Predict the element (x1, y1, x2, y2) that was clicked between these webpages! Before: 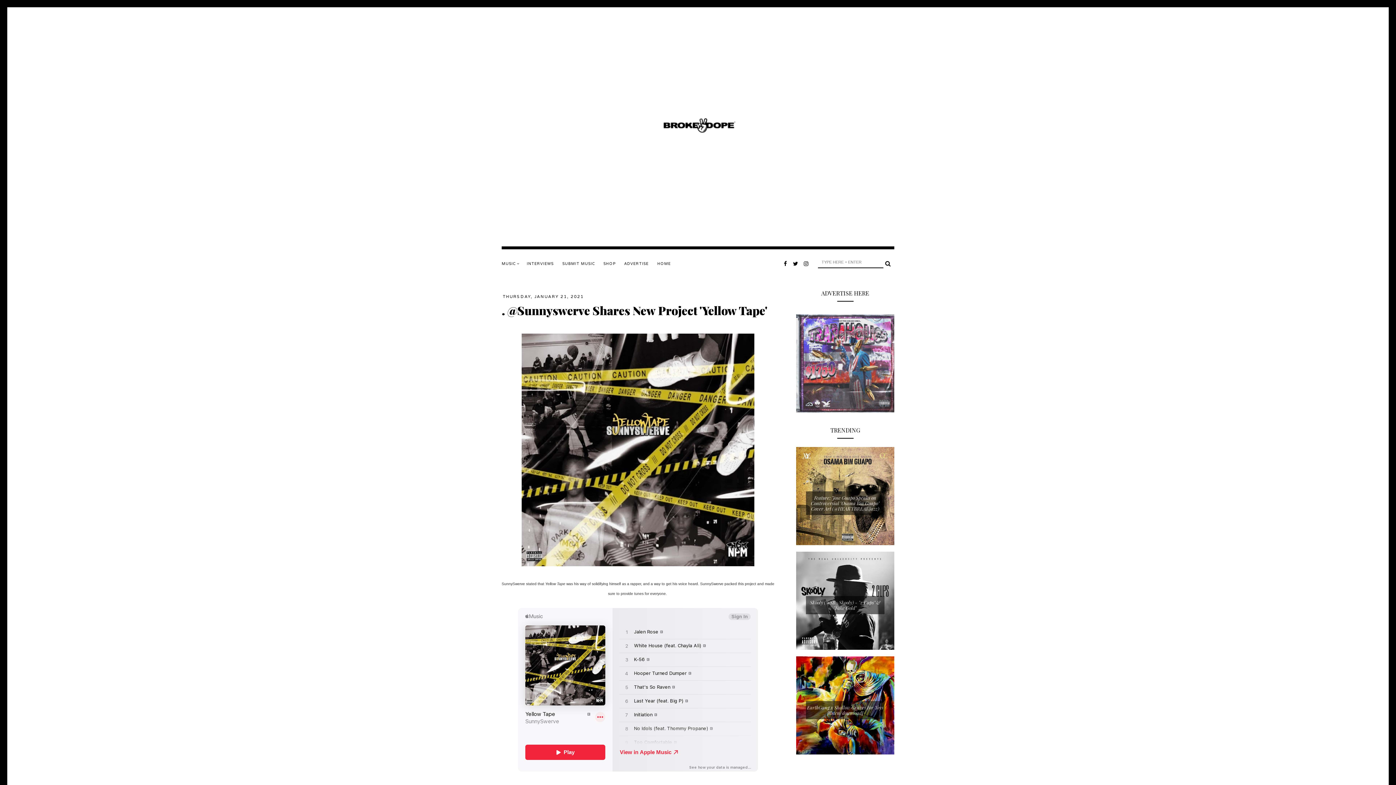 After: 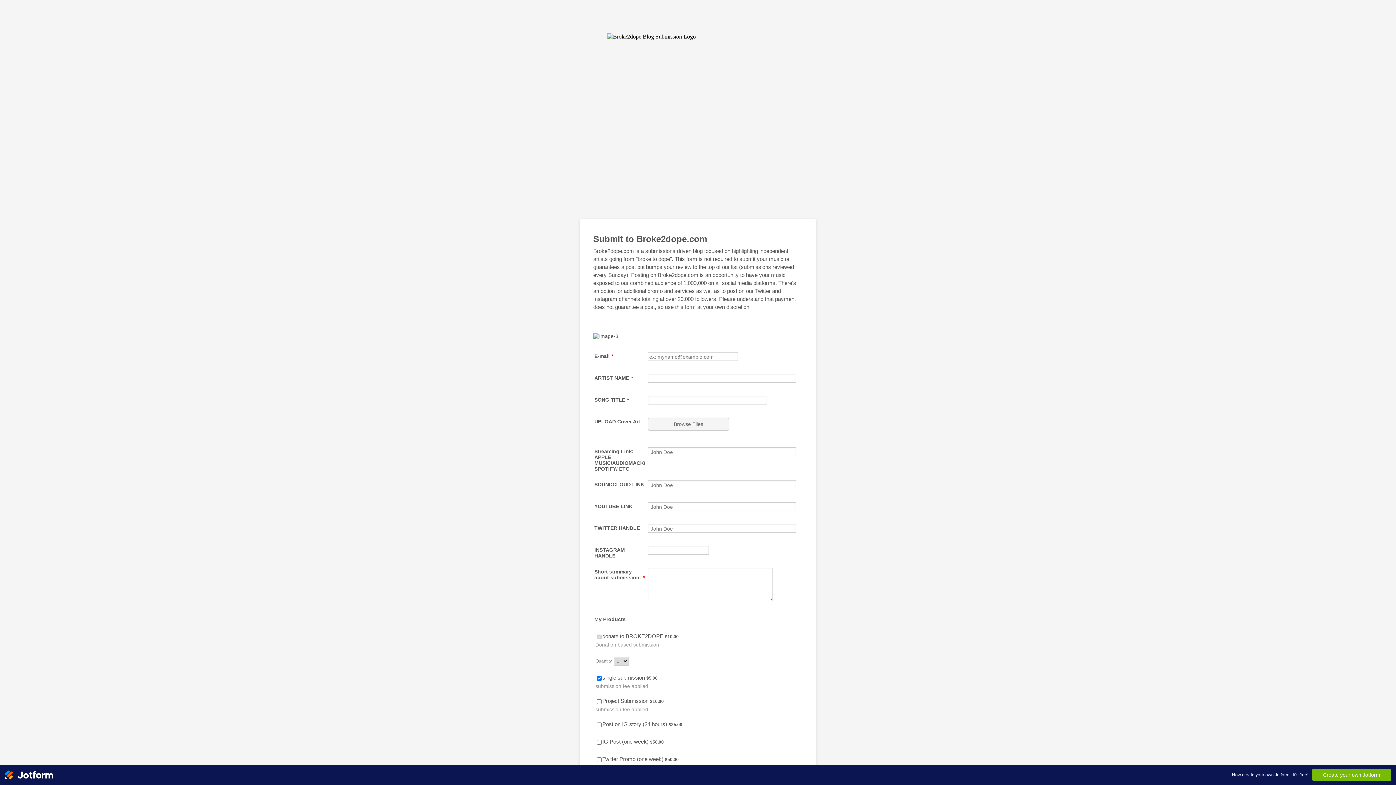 Action: bbox: (562, 261, 594, 266) label: SUBMIT MUSIC